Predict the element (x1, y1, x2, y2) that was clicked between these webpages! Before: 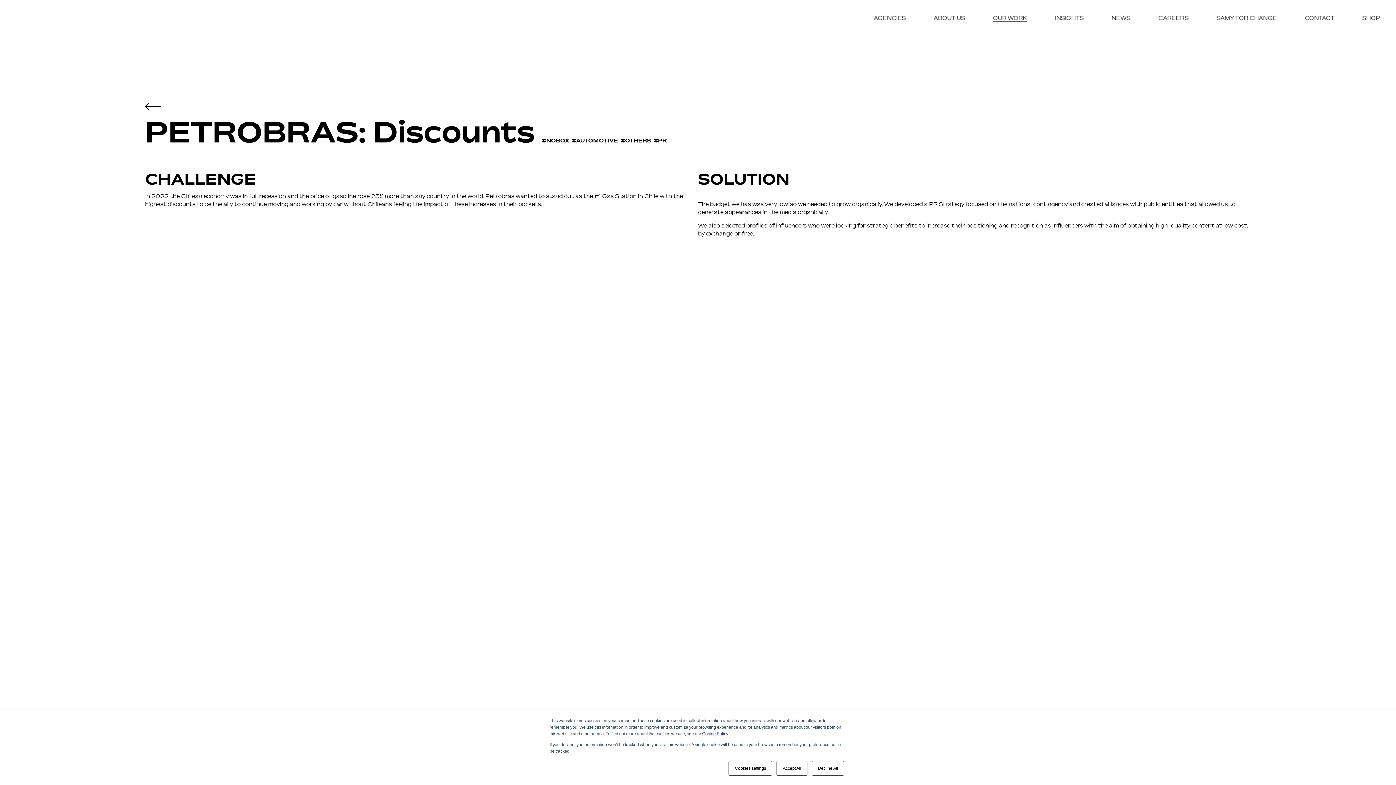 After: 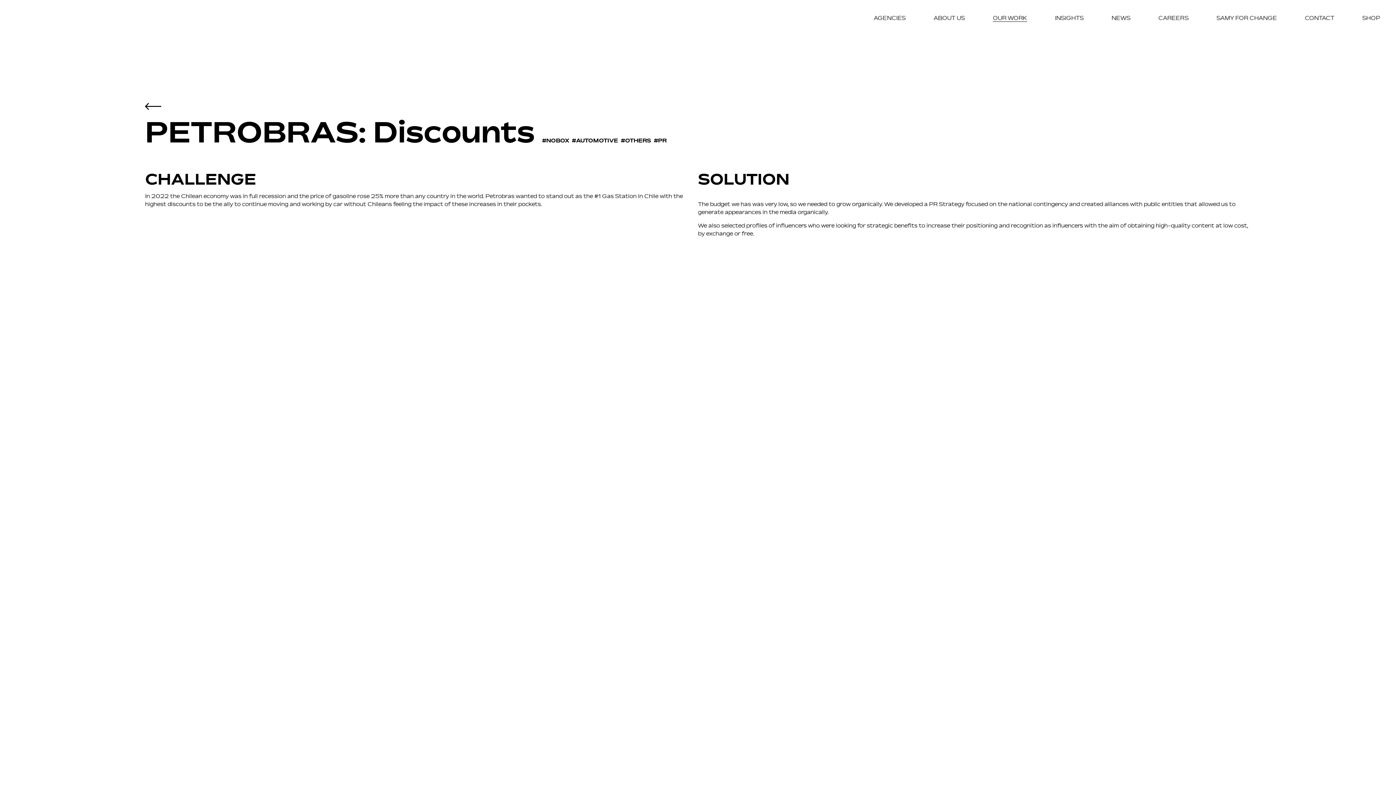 Action: label: Decline All bbox: (811, 761, 844, 776)